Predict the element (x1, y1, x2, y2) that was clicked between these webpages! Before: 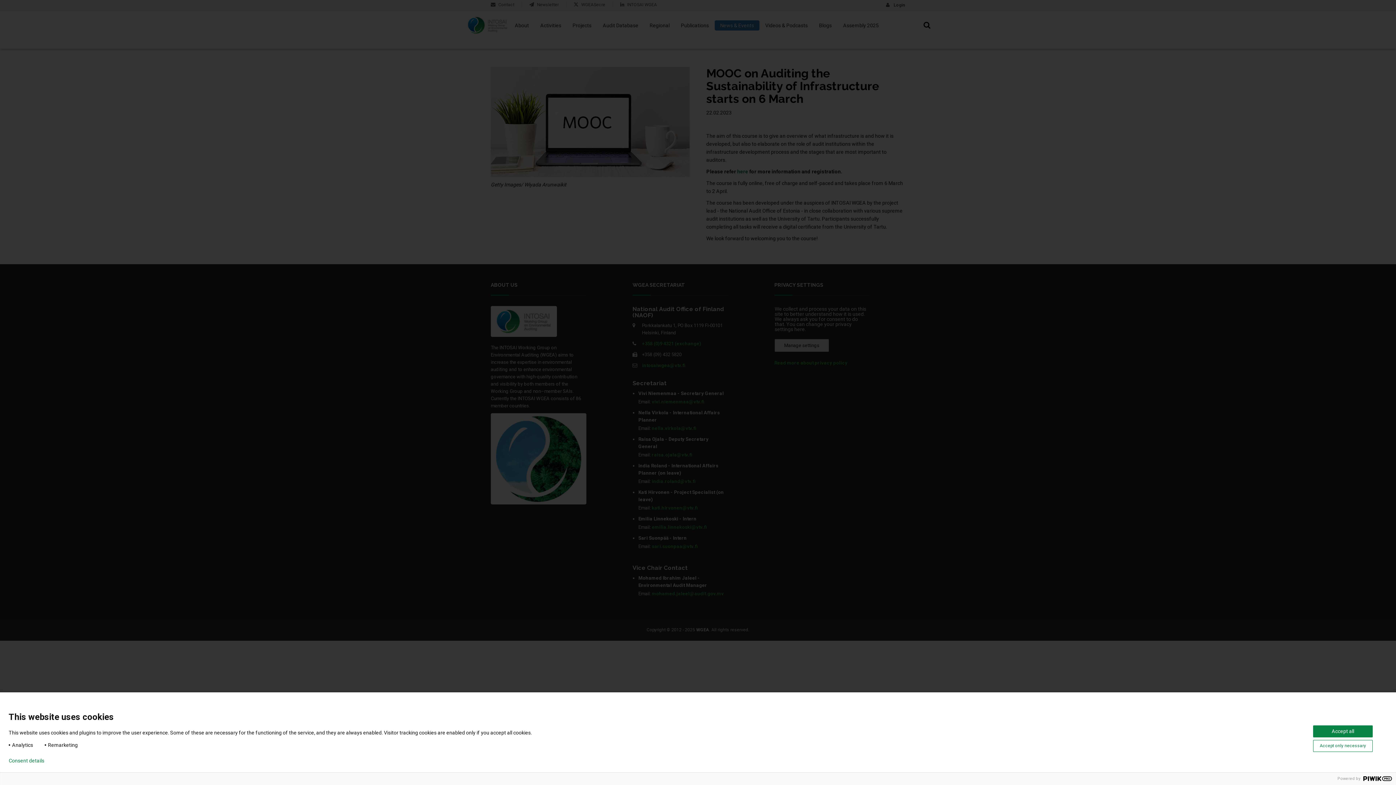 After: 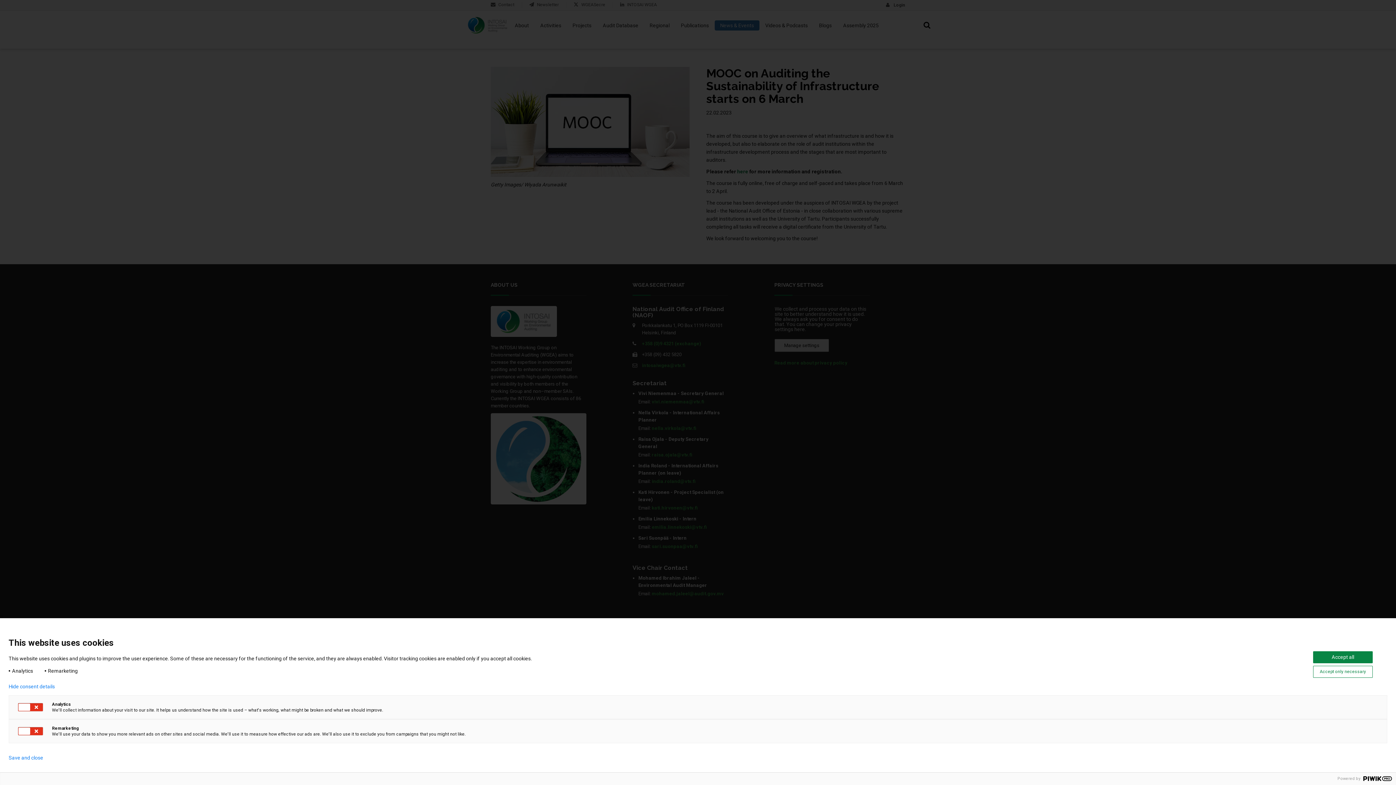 Action: bbox: (8, 758, 44, 764) label: Consent details